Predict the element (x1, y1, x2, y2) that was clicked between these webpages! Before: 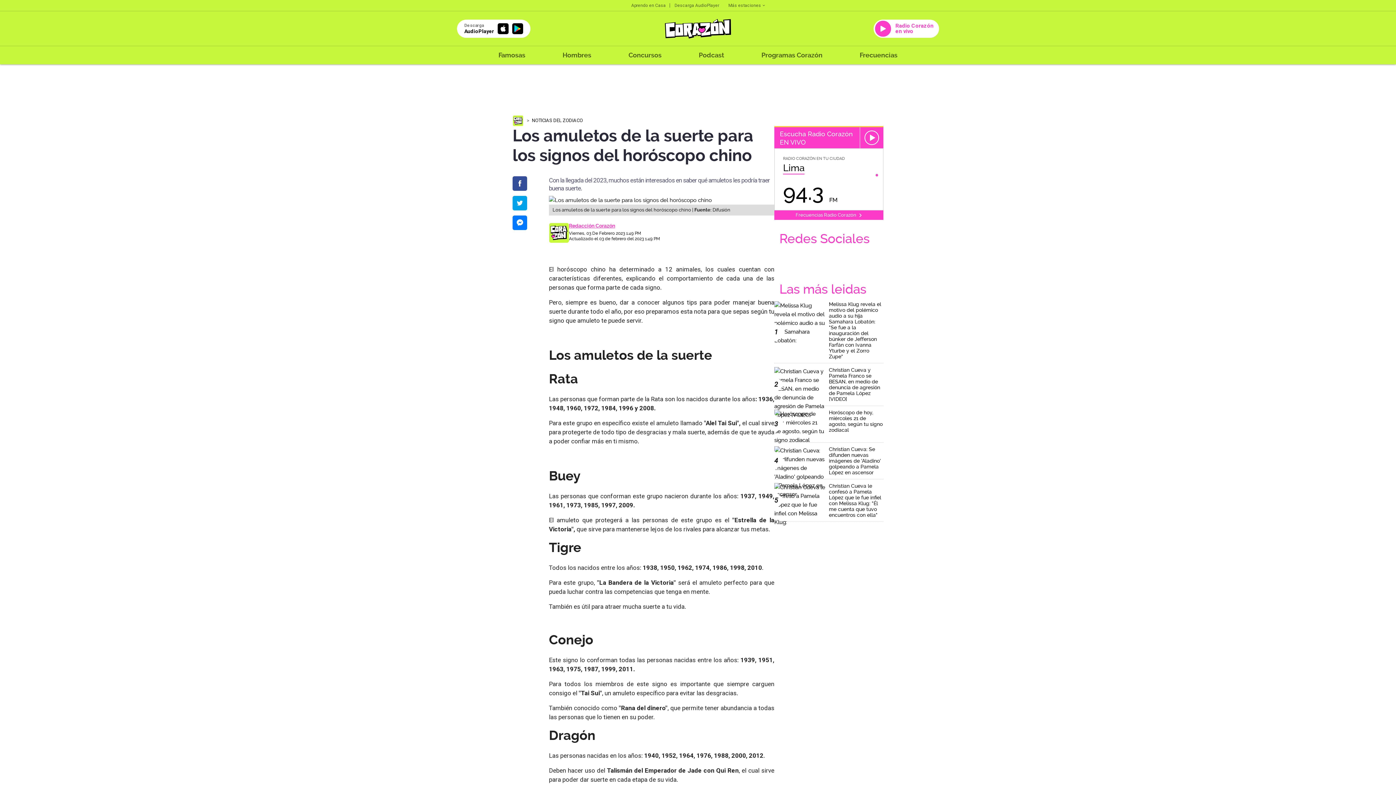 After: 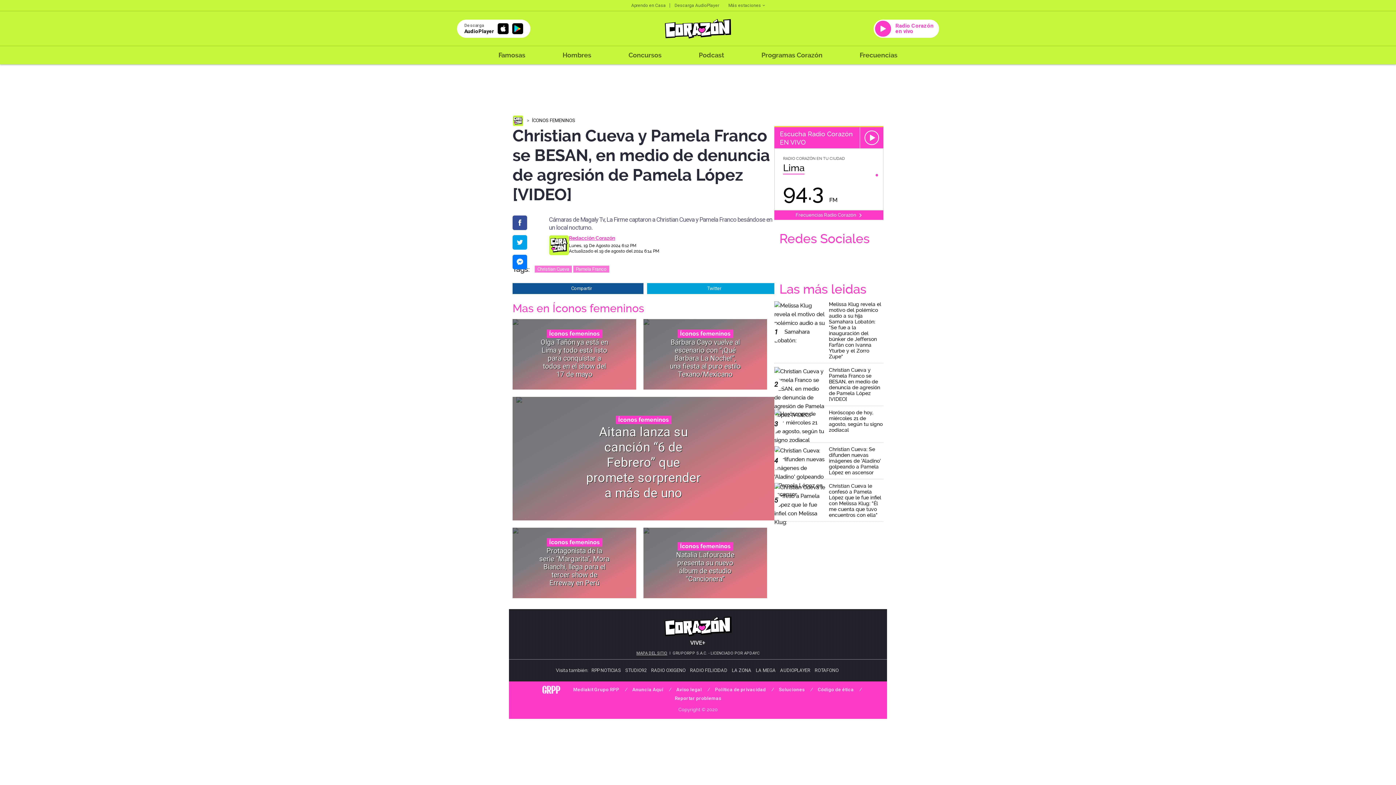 Action: bbox: (774, 367, 825, 396)